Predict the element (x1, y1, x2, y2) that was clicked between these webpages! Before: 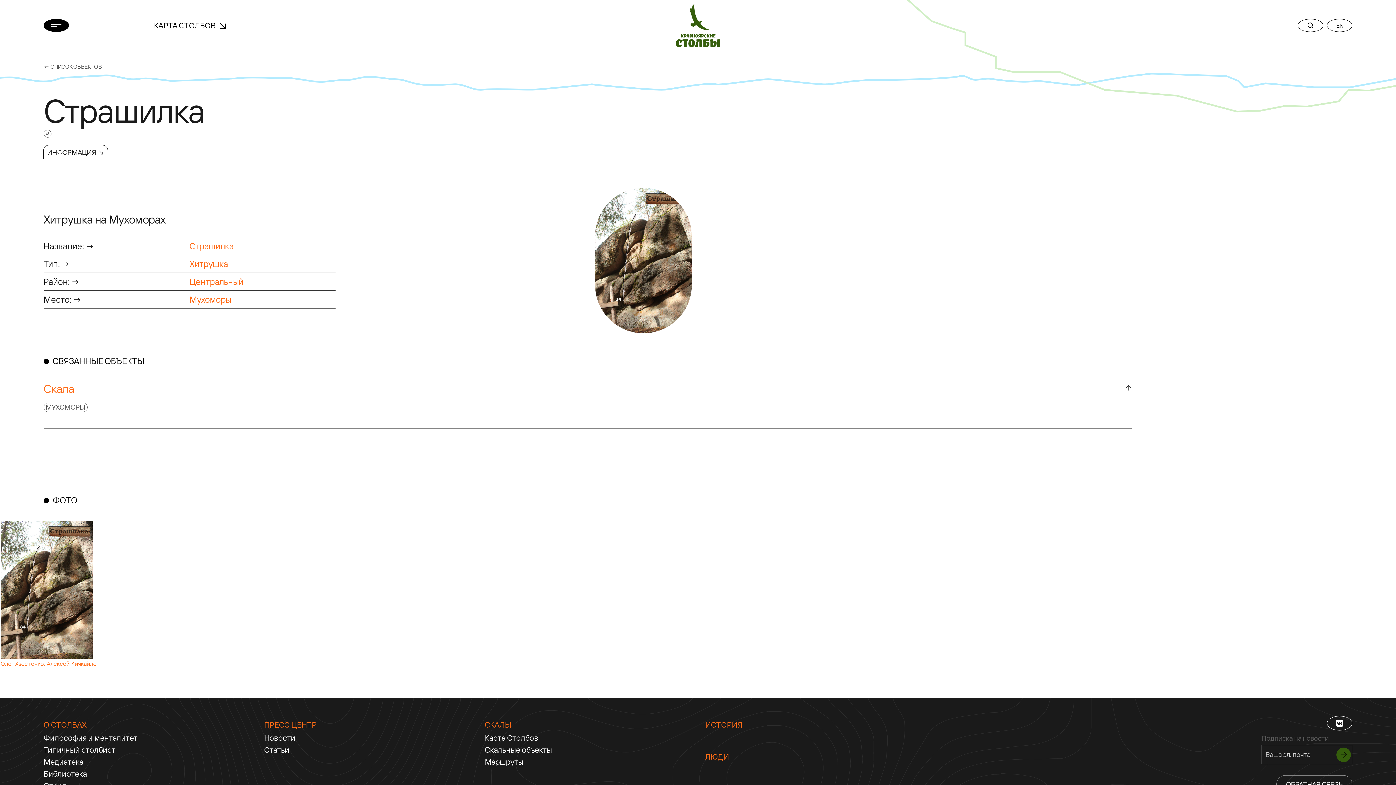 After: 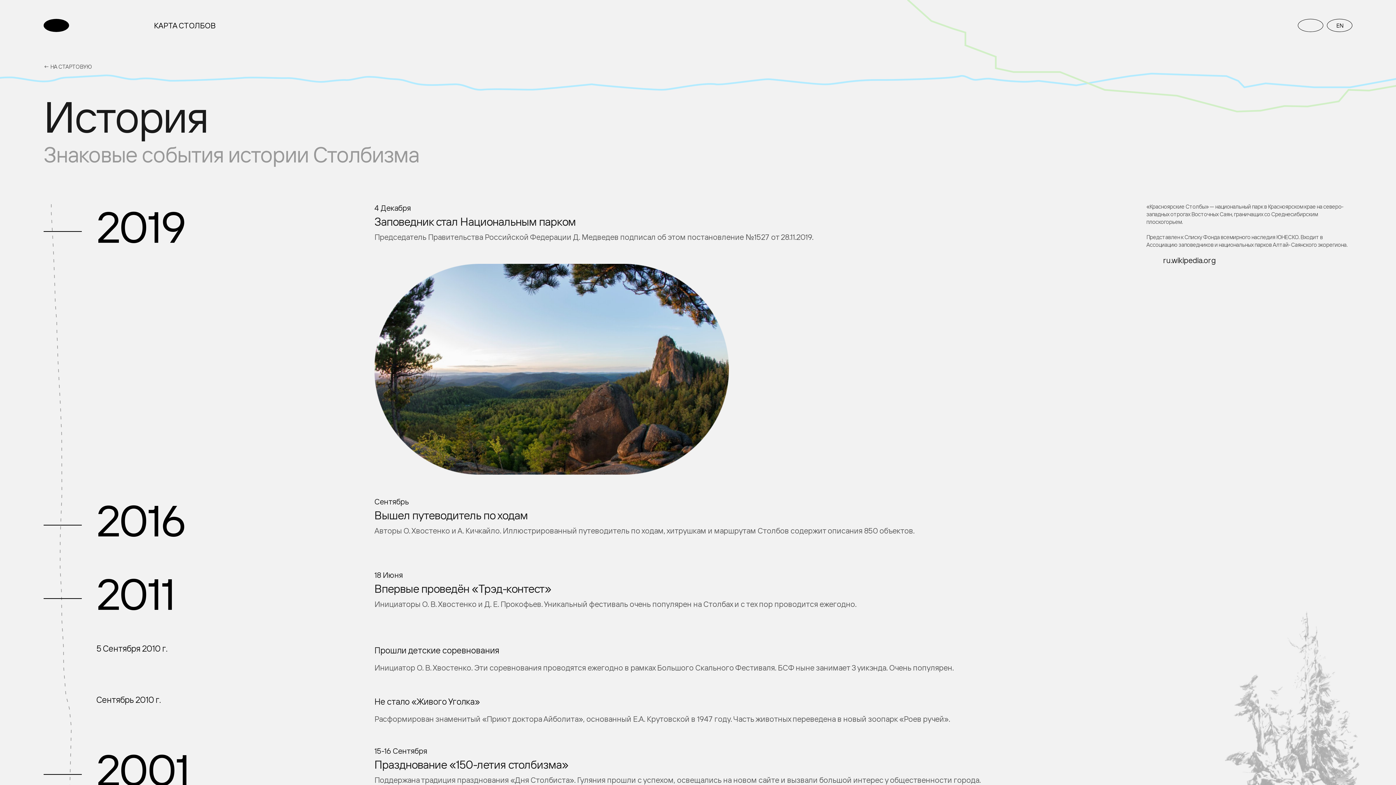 Action: bbox: (705, 720, 911, 730) label: ИСТОРИЯ